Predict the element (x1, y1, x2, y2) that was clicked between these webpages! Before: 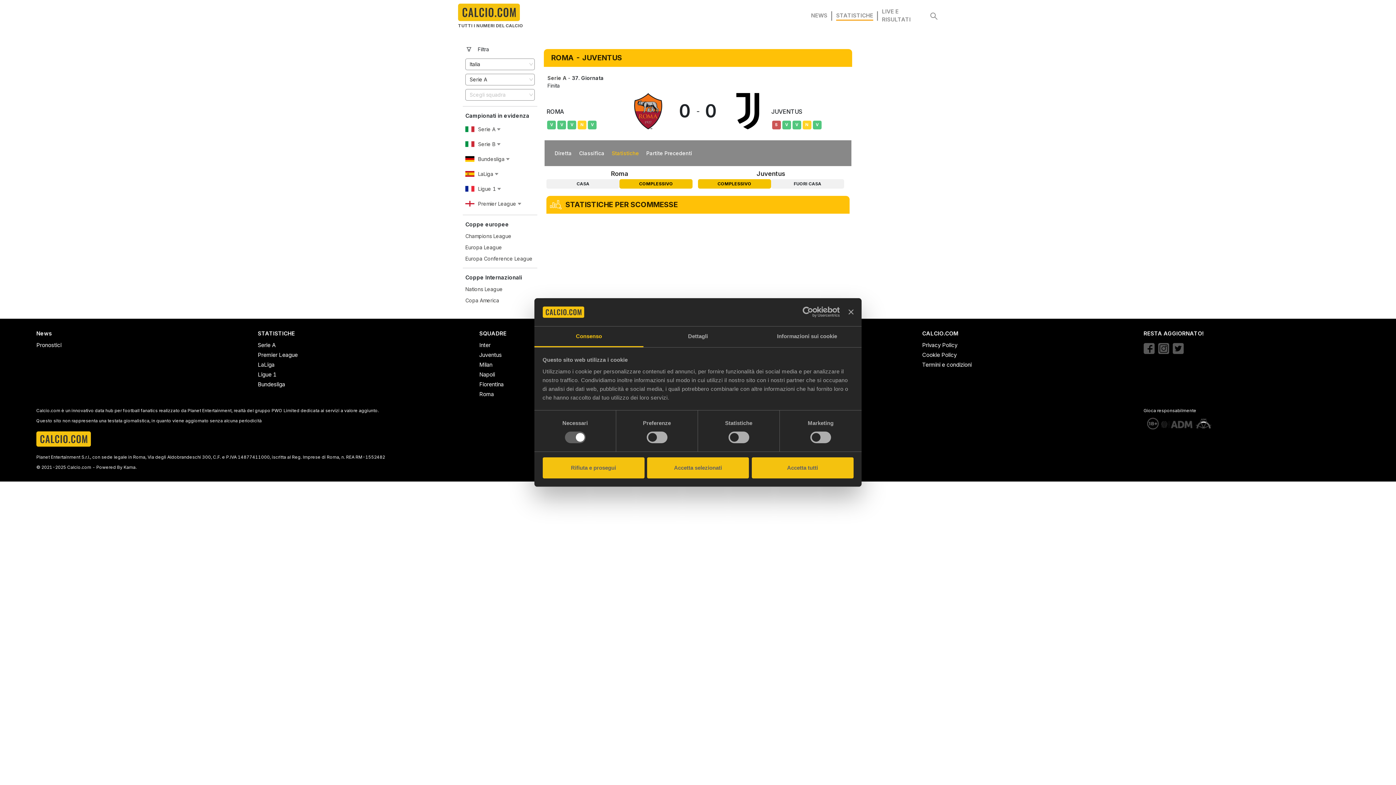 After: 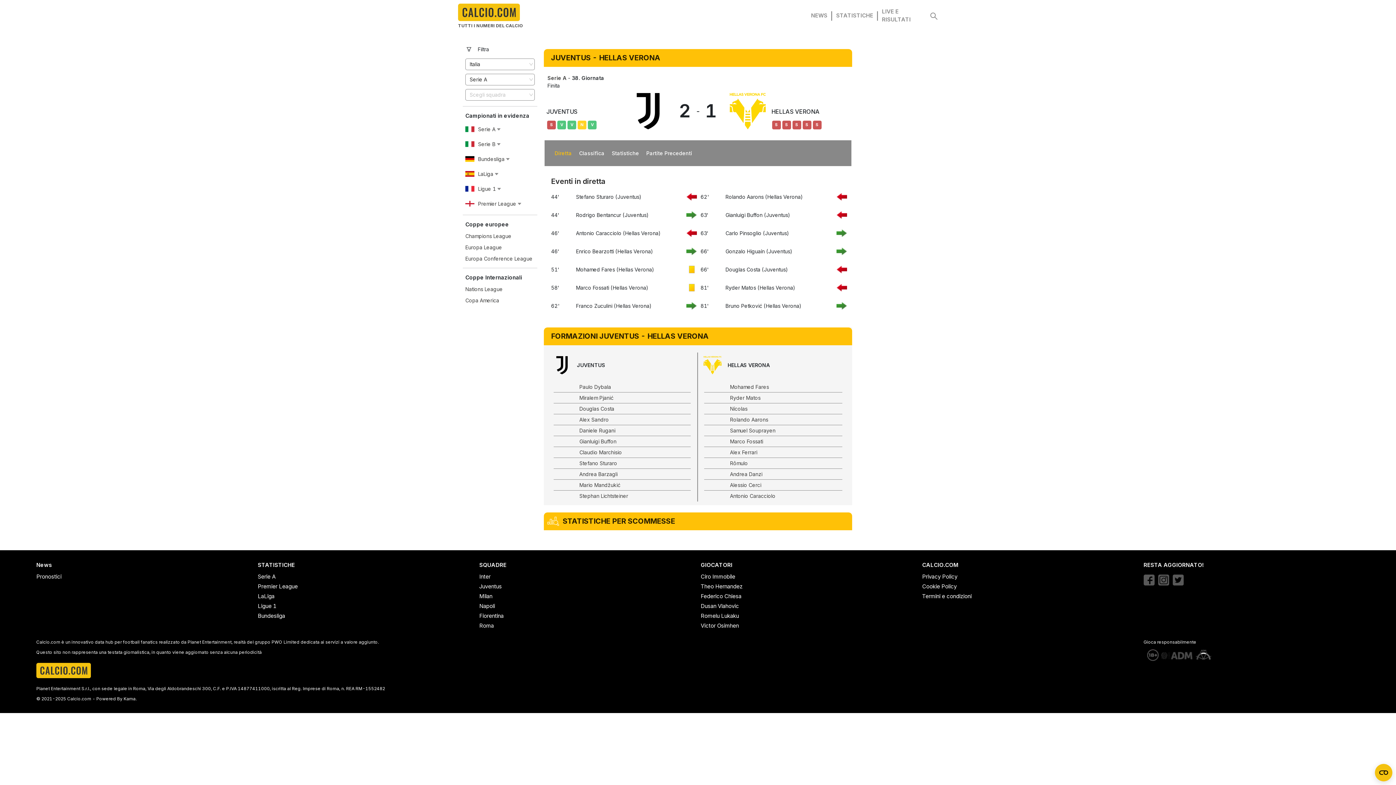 Action: bbox: (812, 120, 822, 129) label: V